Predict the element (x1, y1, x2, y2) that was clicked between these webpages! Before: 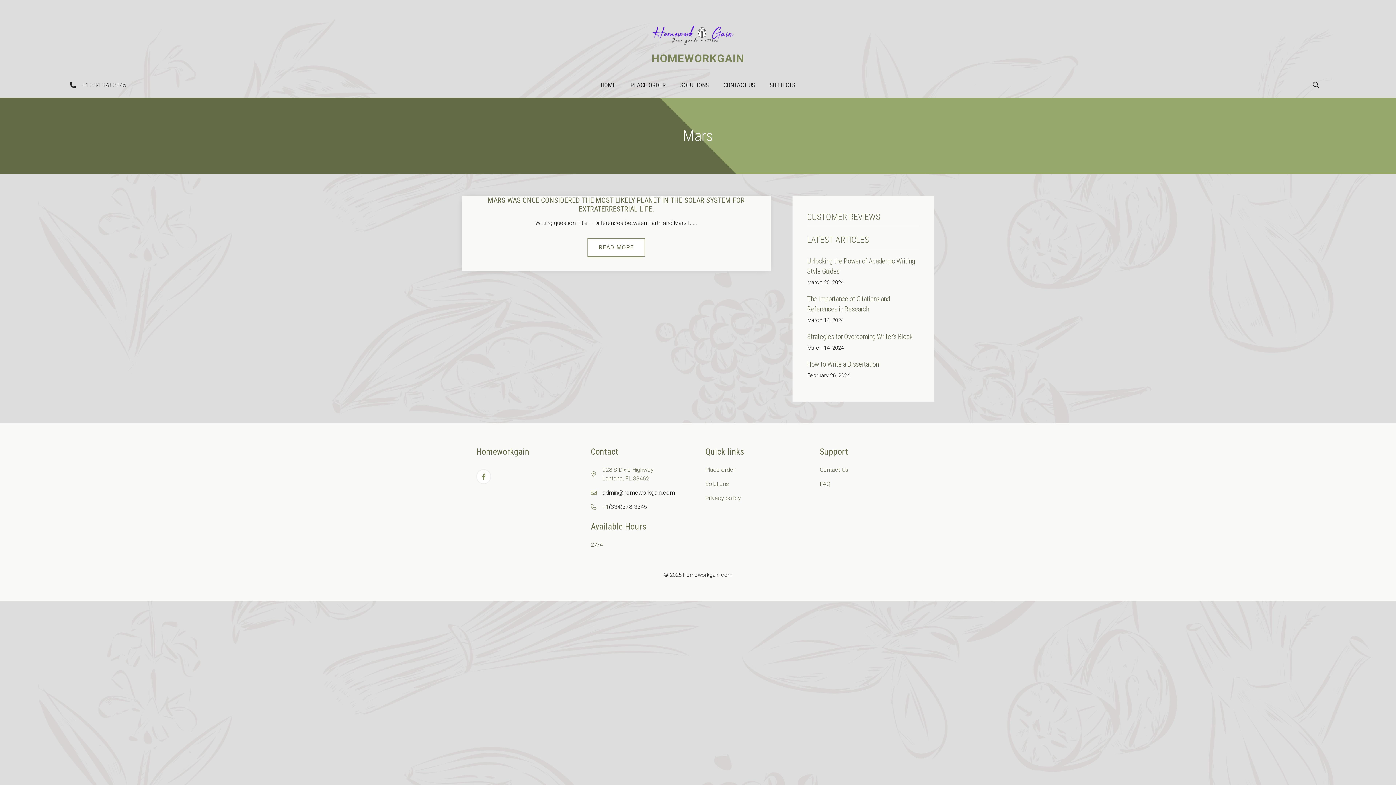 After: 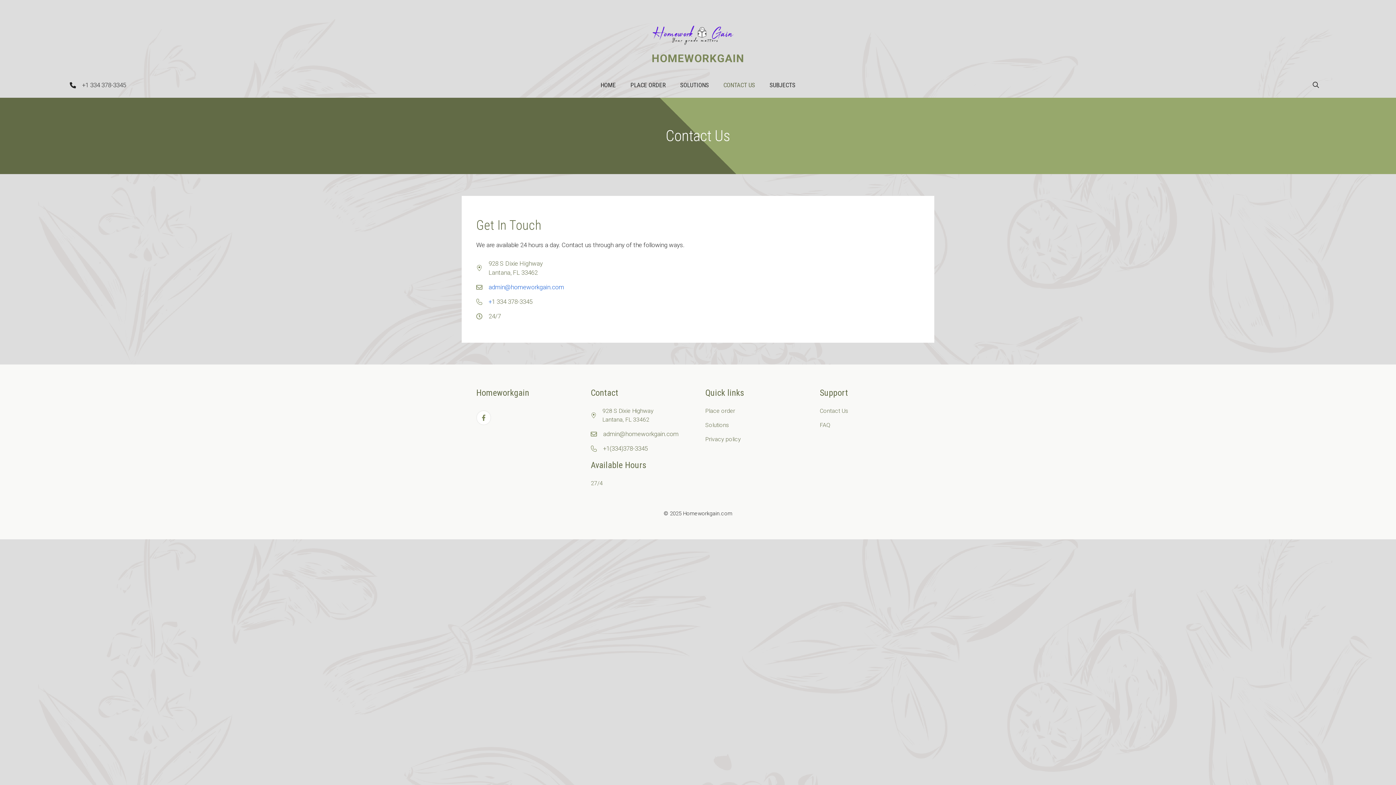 Action: label: Contact Us bbox: (820, 466, 848, 473)